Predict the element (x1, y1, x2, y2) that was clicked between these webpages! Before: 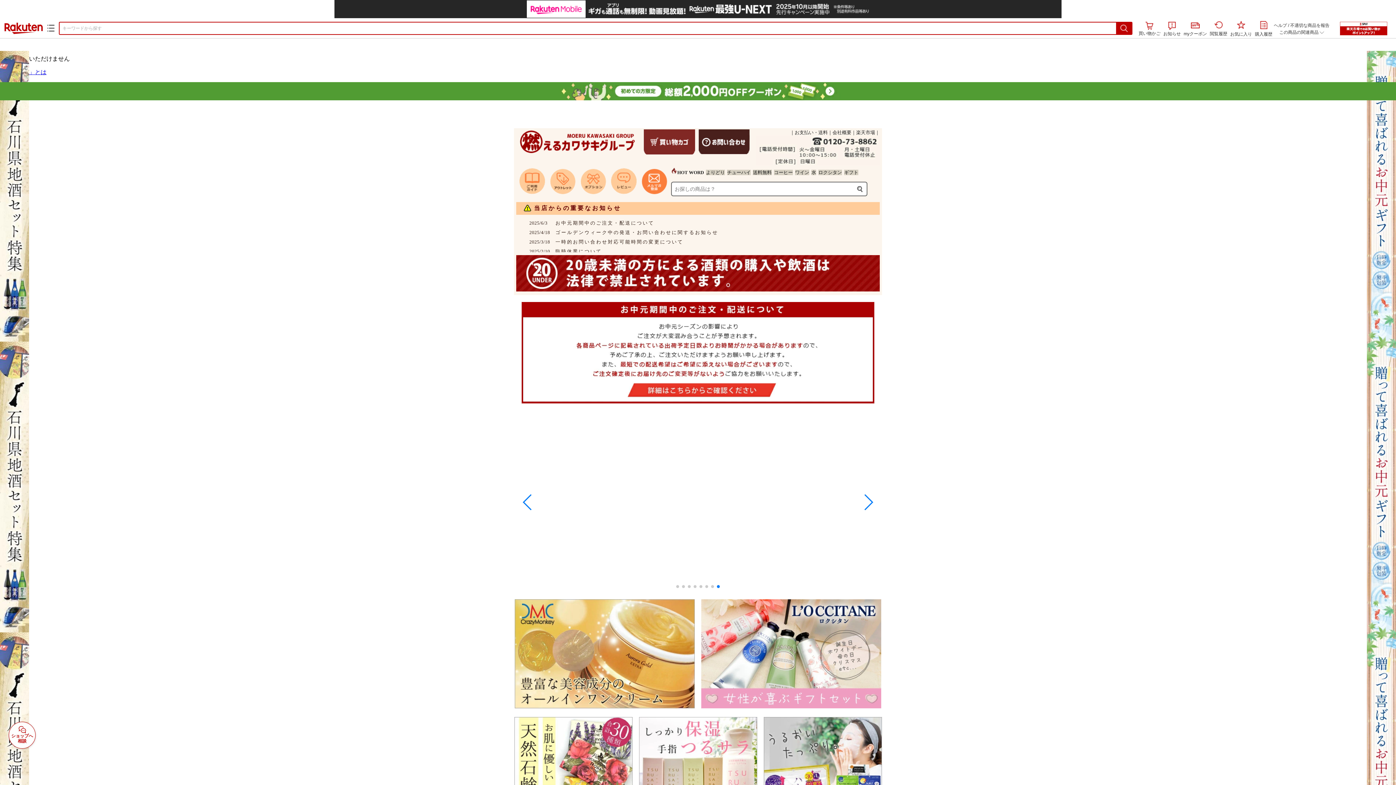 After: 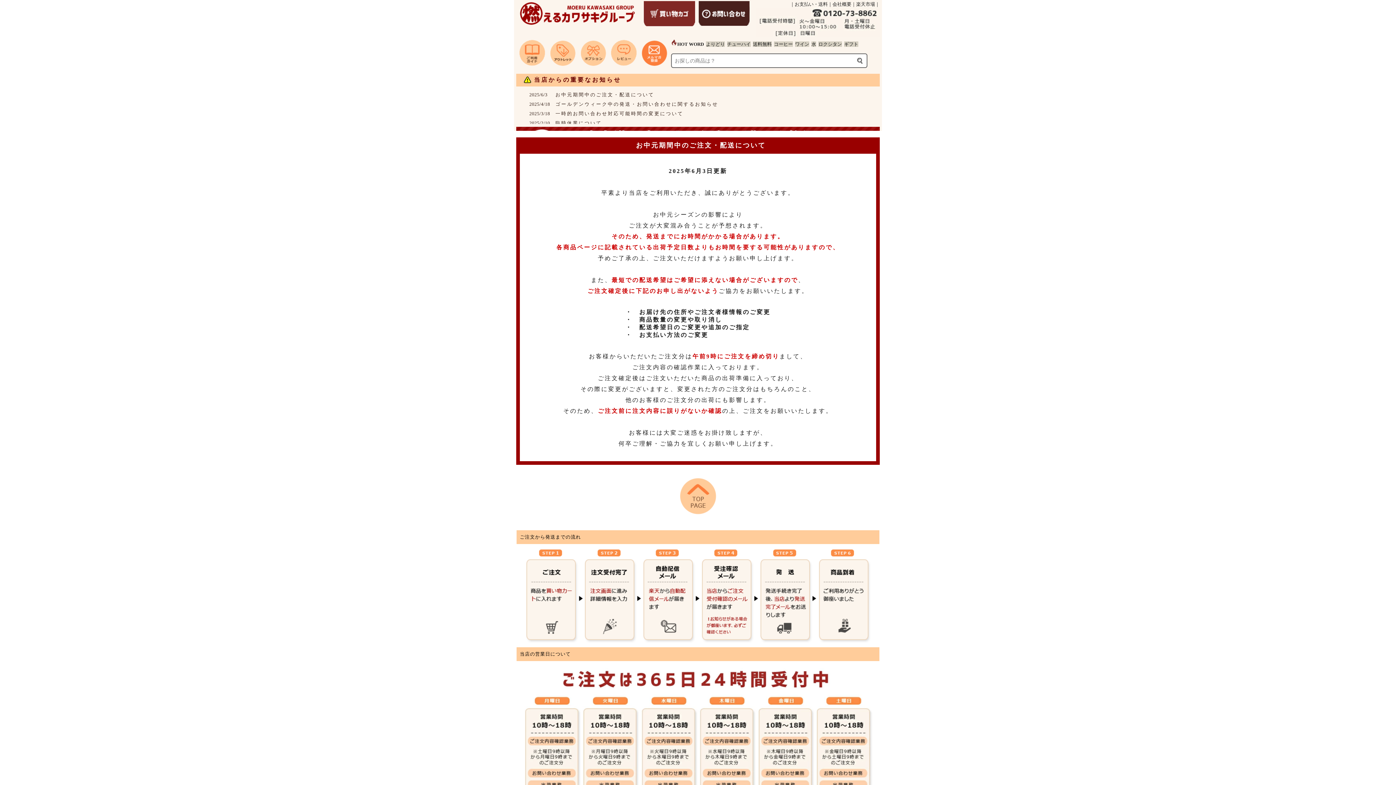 Action: bbox: (521, 398, 874, 404)